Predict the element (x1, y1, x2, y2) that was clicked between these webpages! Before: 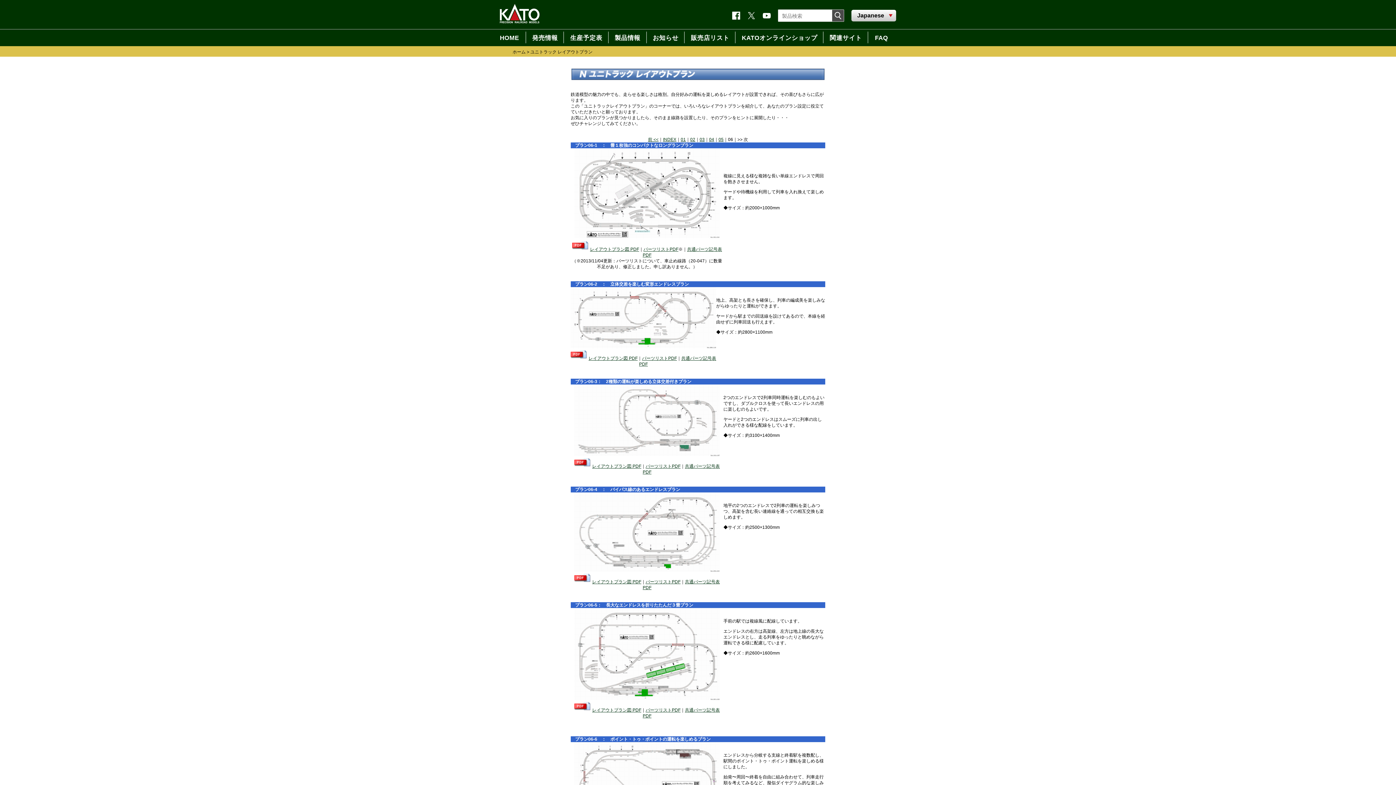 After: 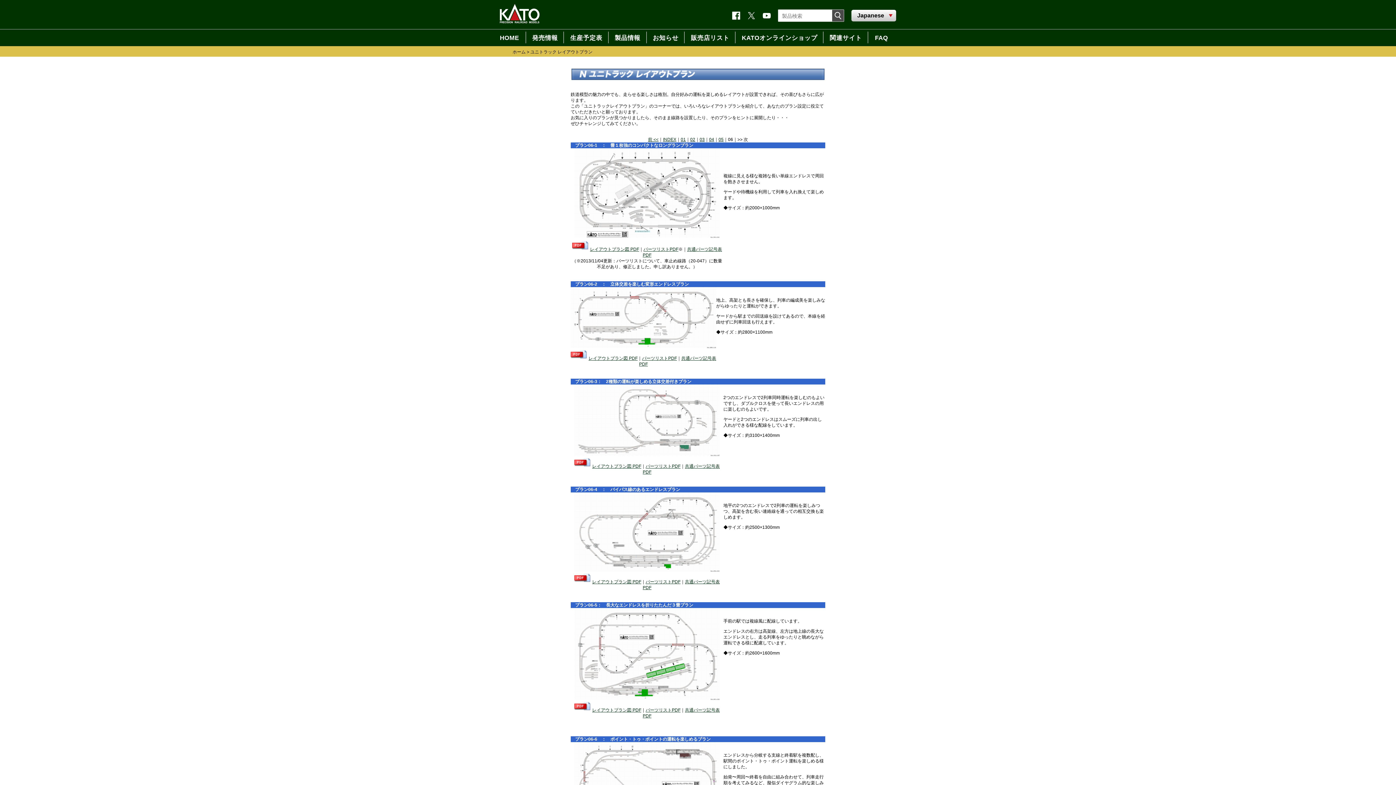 Action: label: レイアウトプラン図 PDF bbox: (590, 246, 639, 252)